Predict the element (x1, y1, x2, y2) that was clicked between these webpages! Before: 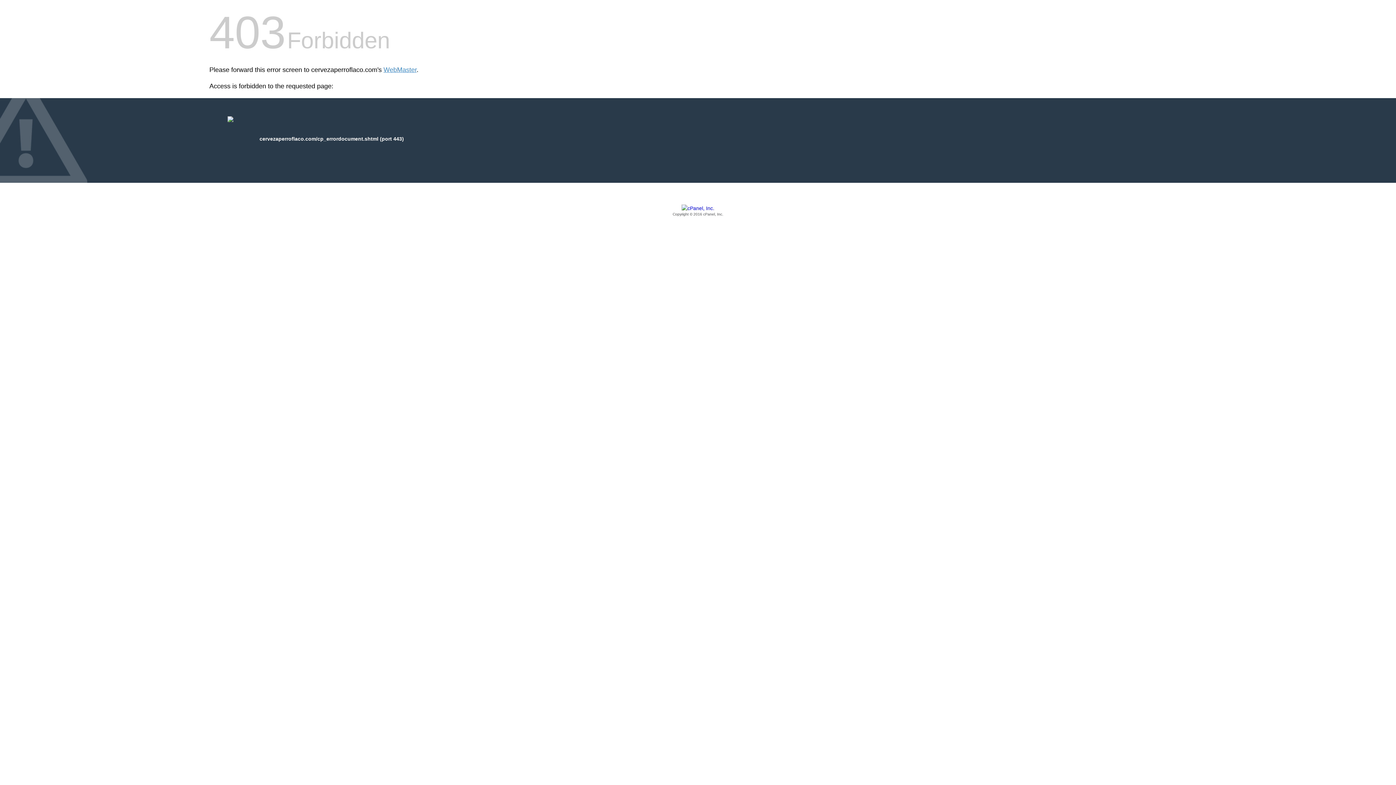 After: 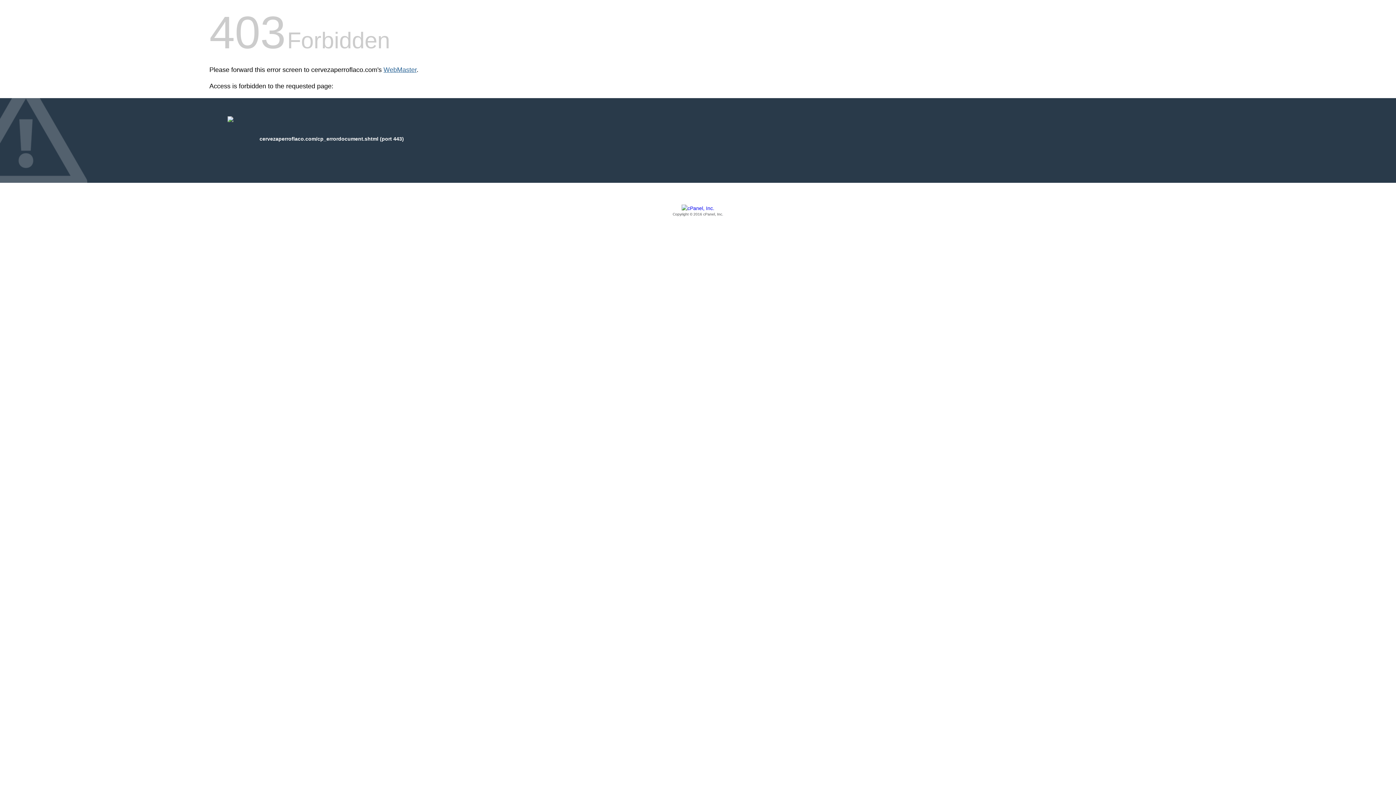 Action: label: WebMaster bbox: (383, 66, 416, 73)